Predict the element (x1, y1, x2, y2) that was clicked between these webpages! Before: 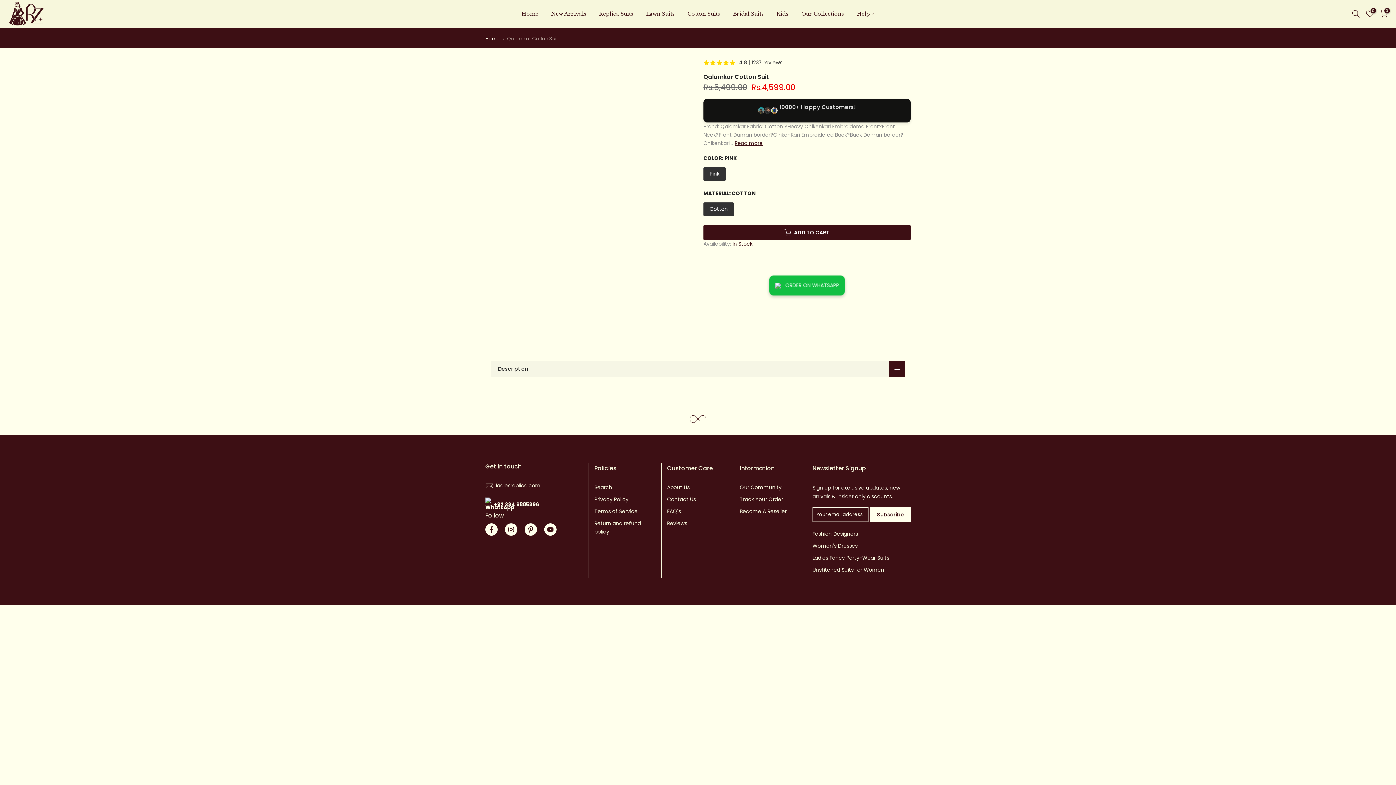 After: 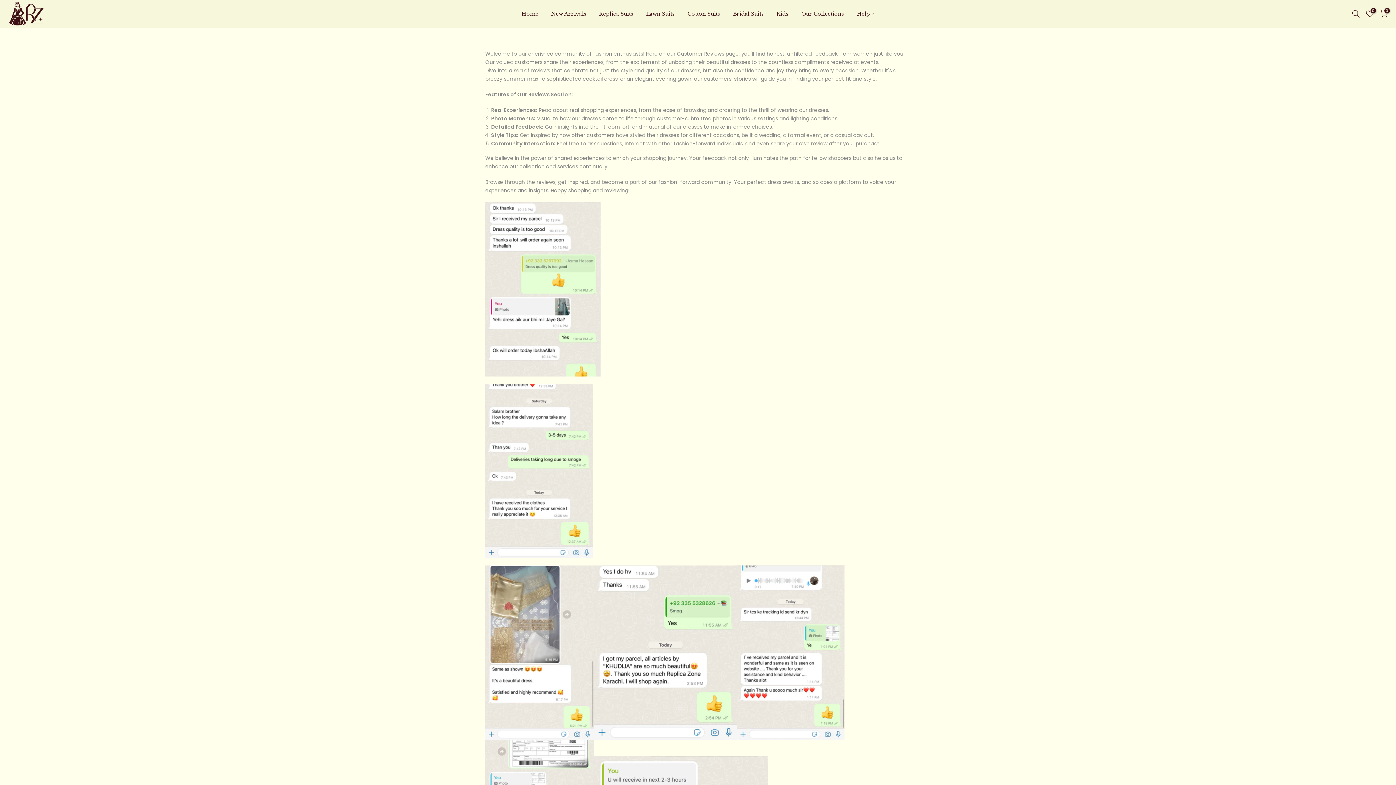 Action: bbox: (740, 483, 781, 491) label: Our Community